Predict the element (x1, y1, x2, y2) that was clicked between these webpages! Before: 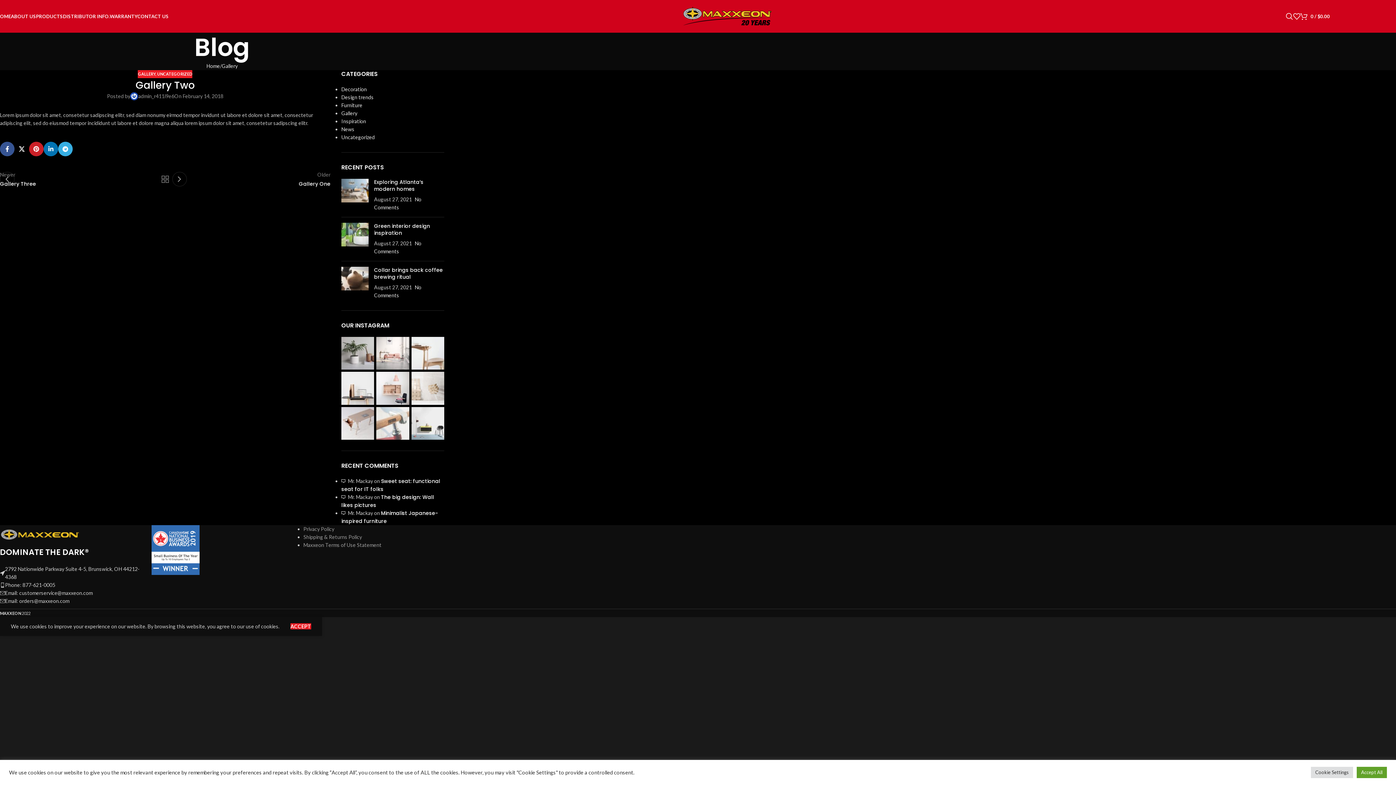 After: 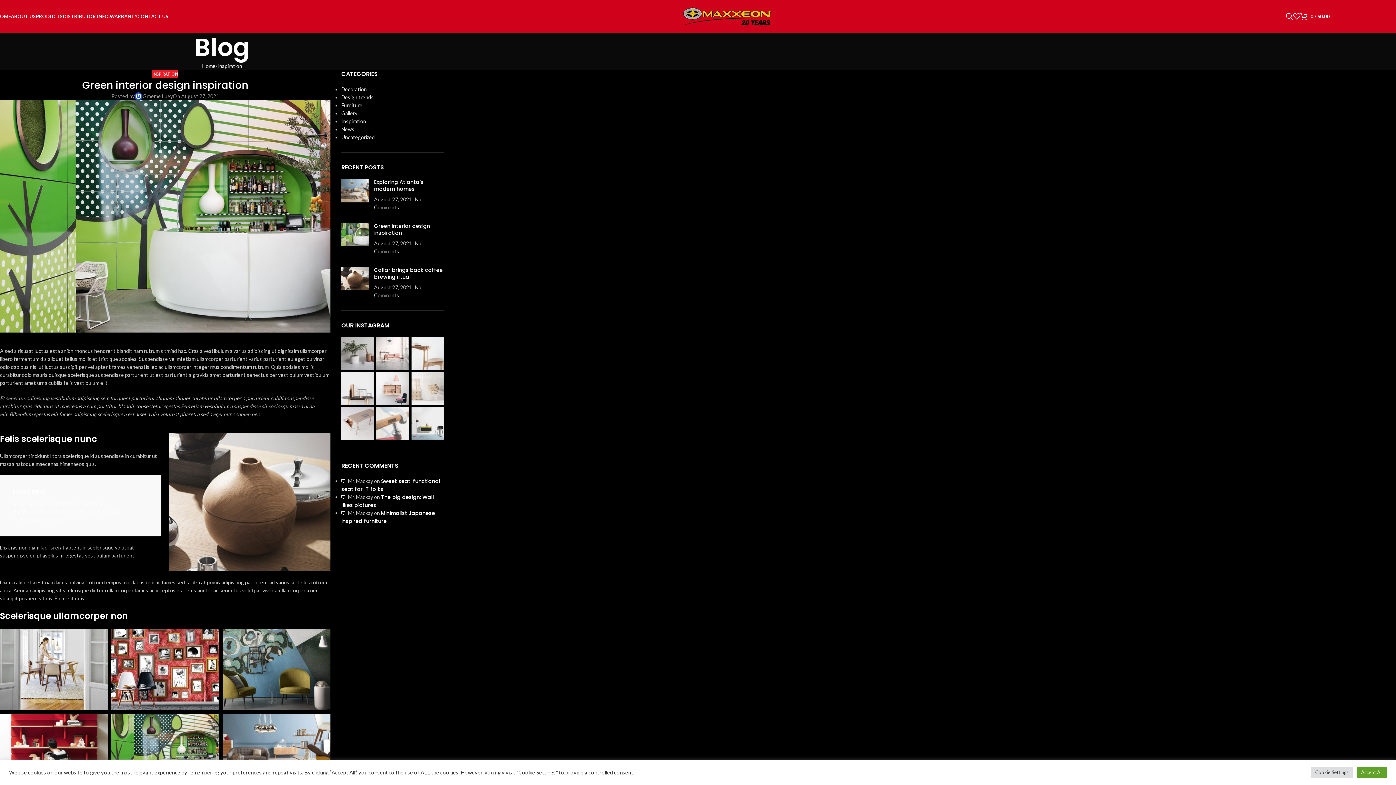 Action: bbox: (341, 222, 368, 255) label: Post thumbnail